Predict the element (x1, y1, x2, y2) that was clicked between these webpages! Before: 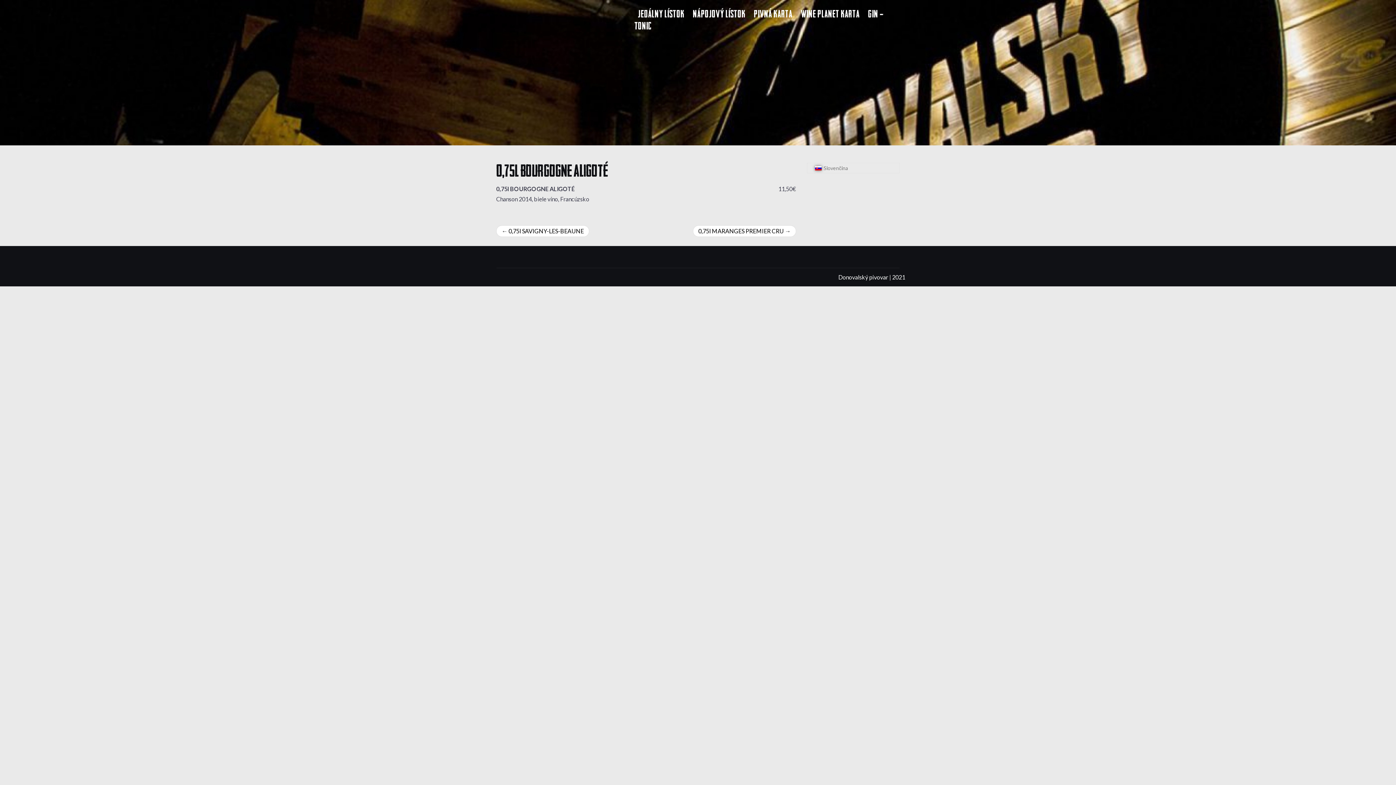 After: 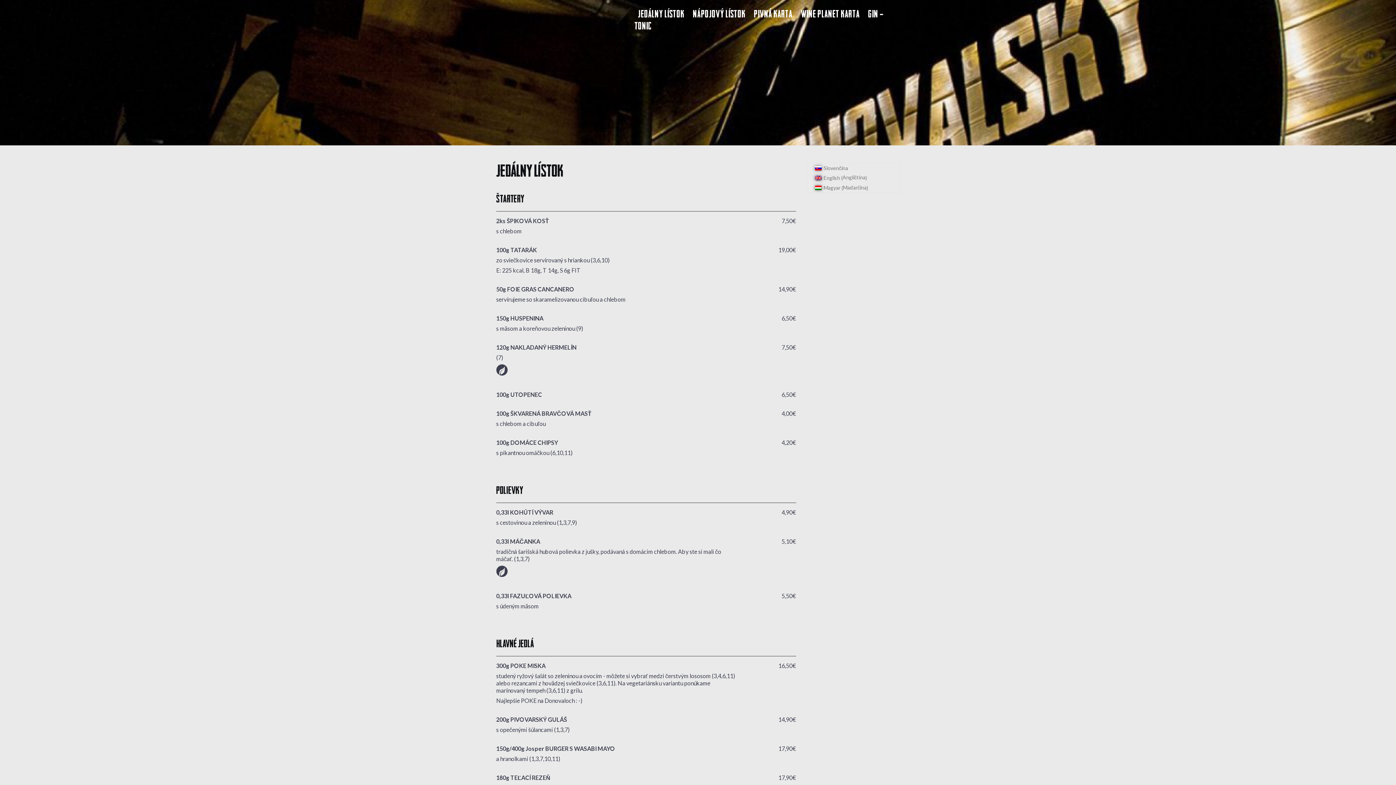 Action: label: Jedálny lístok bbox: (634, 6, 688, 23)